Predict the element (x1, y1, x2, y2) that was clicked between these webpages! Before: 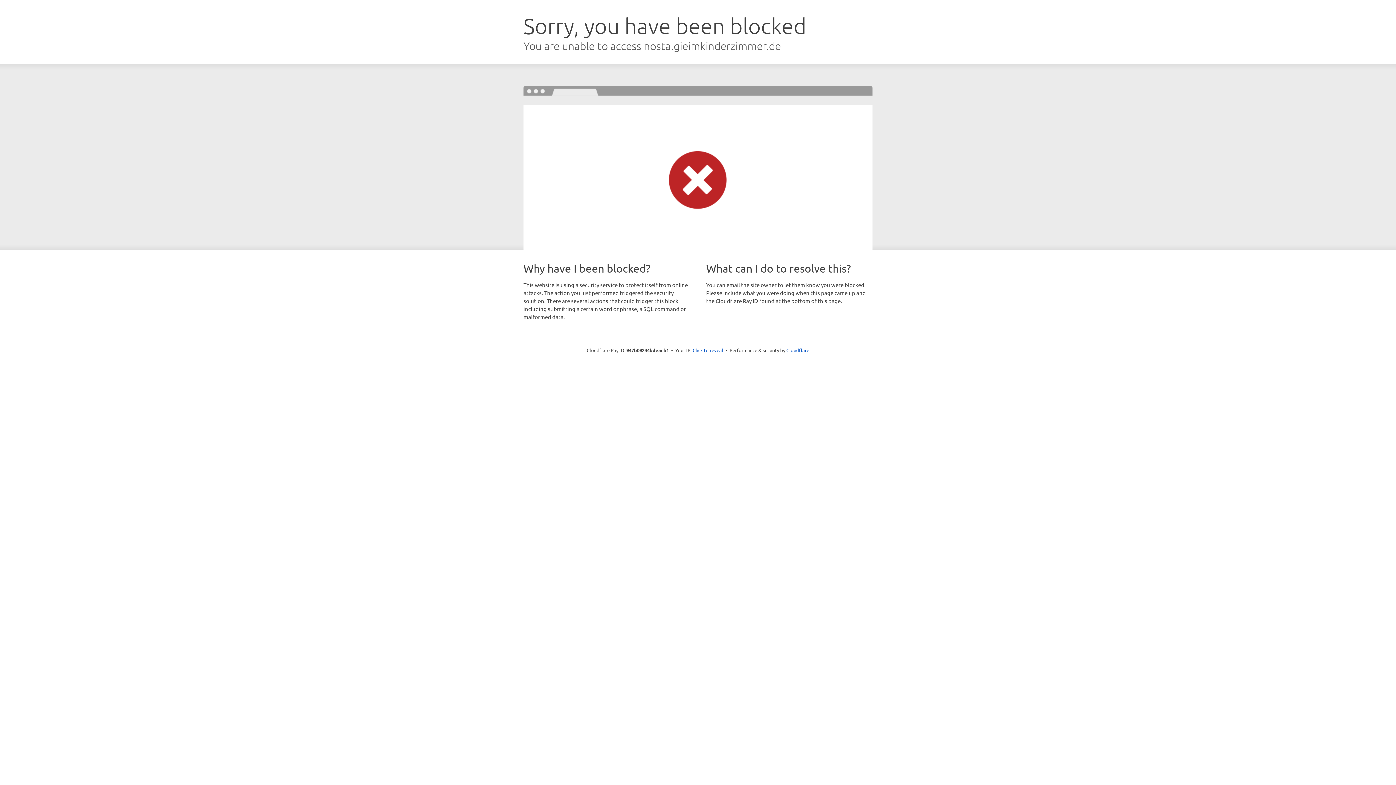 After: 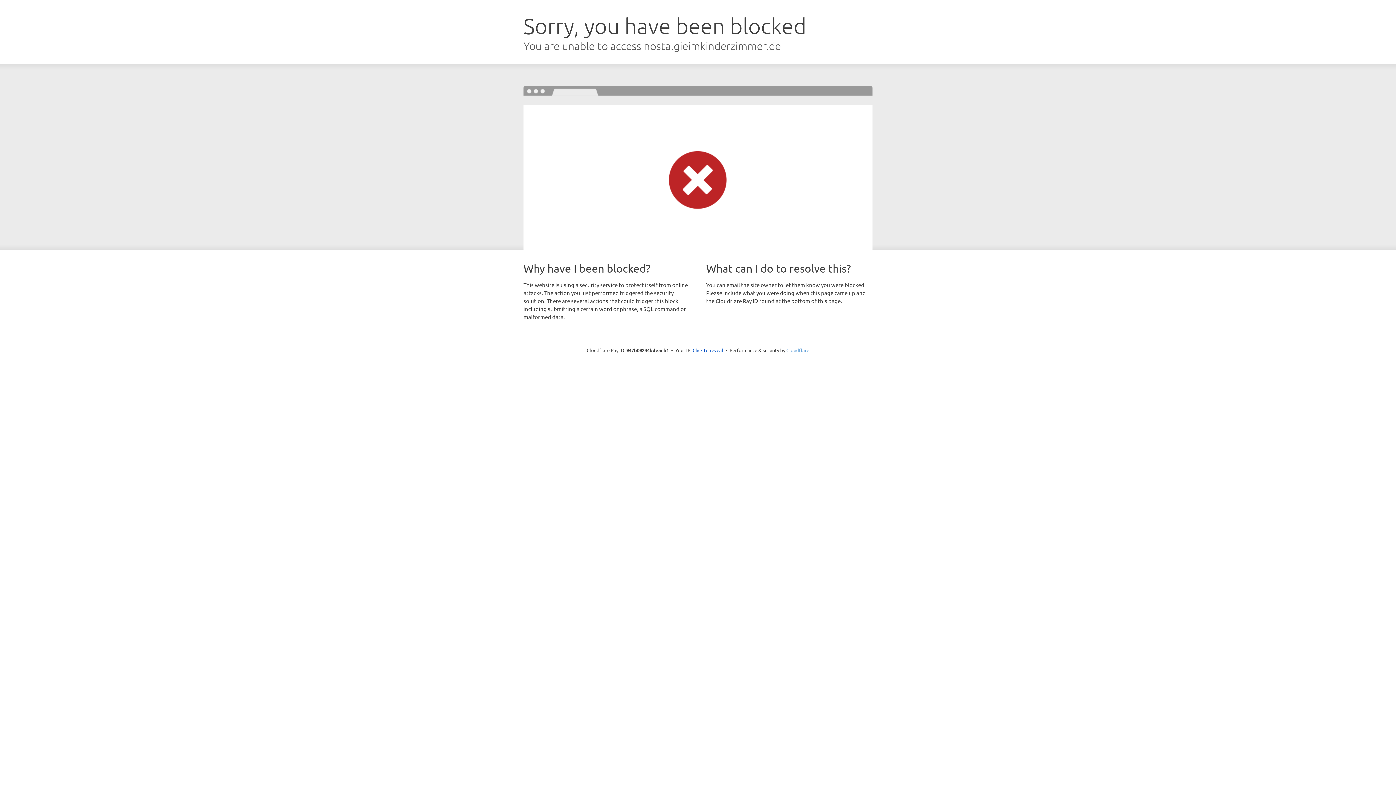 Action: label: Cloudflare bbox: (786, 347, 809, 353)